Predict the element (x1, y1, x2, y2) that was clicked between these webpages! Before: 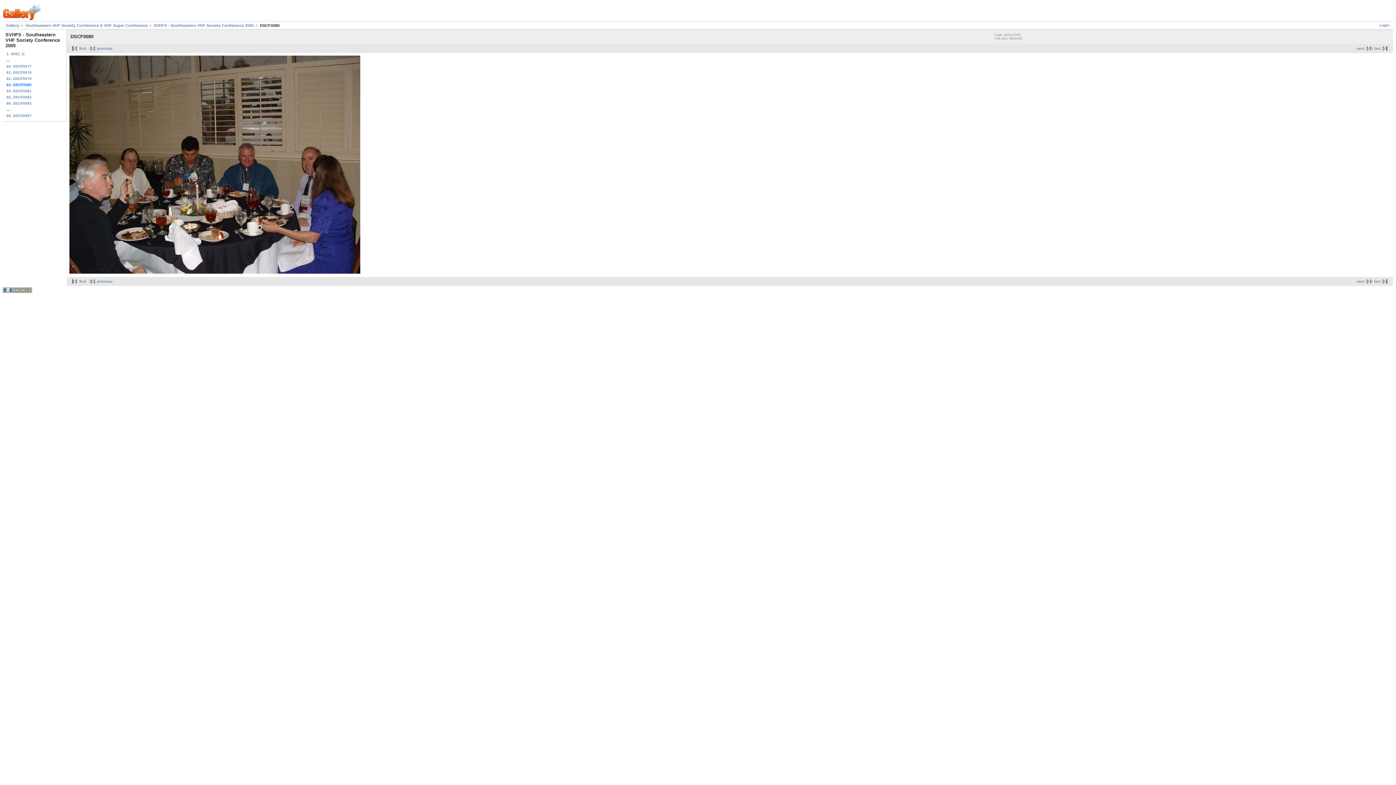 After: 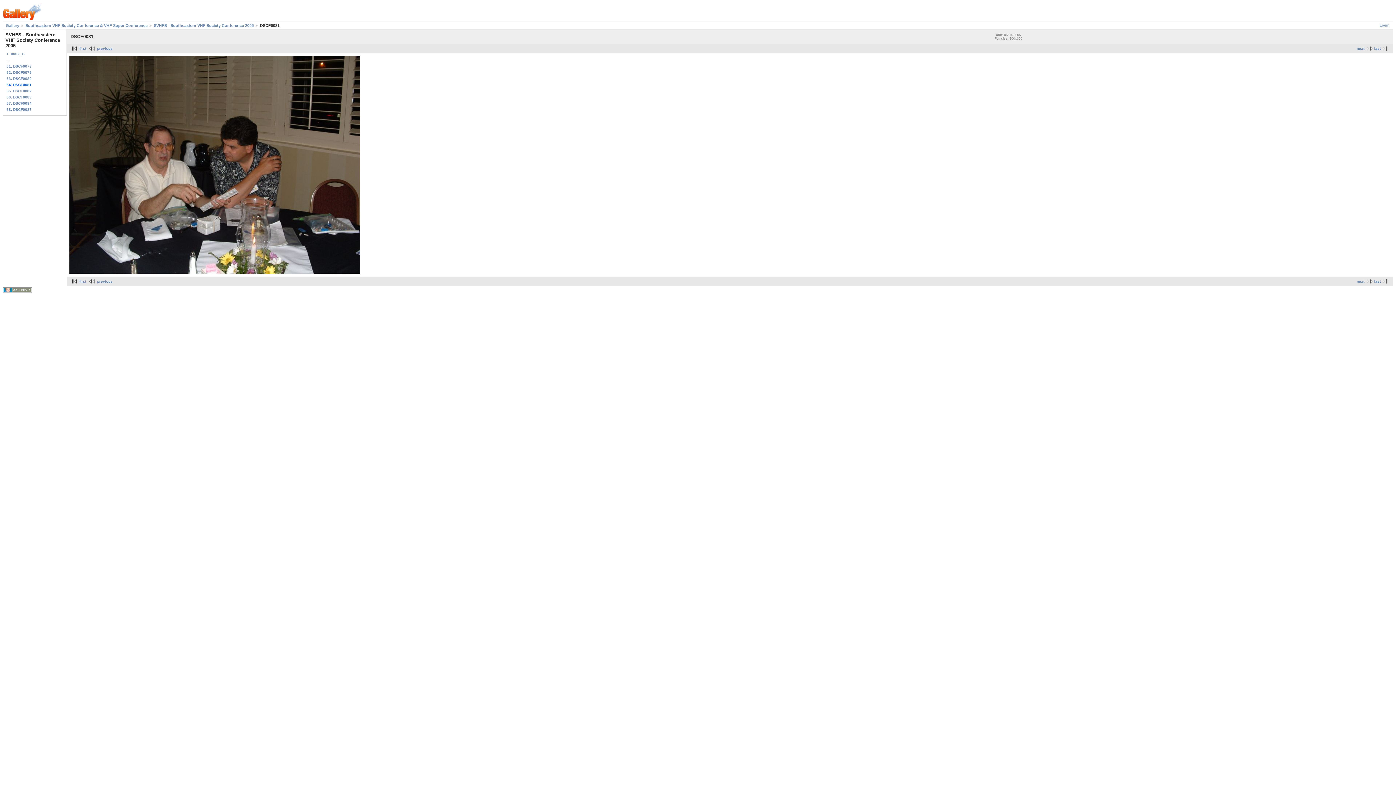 Action: label: 64. DSCF0081 bbox: (5, 87, 64, 94)